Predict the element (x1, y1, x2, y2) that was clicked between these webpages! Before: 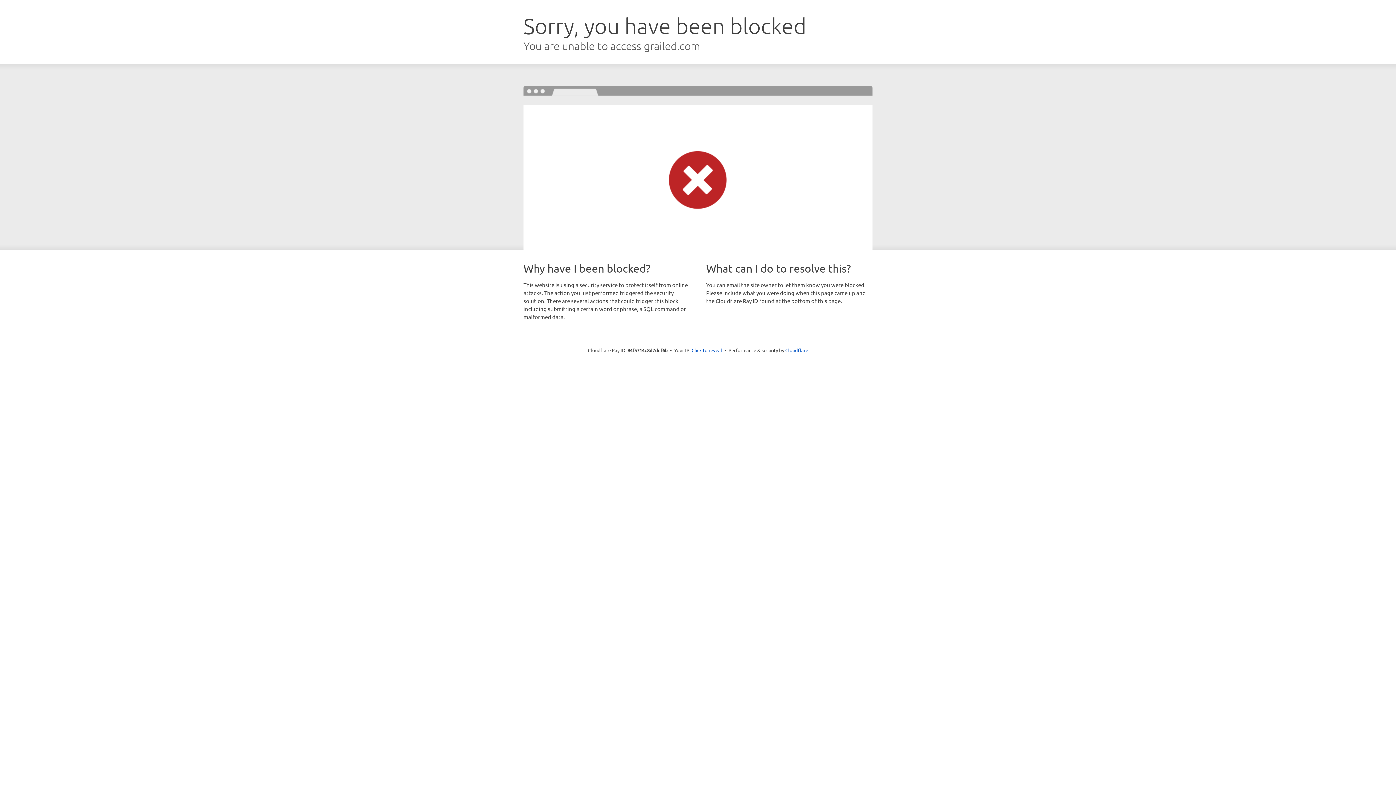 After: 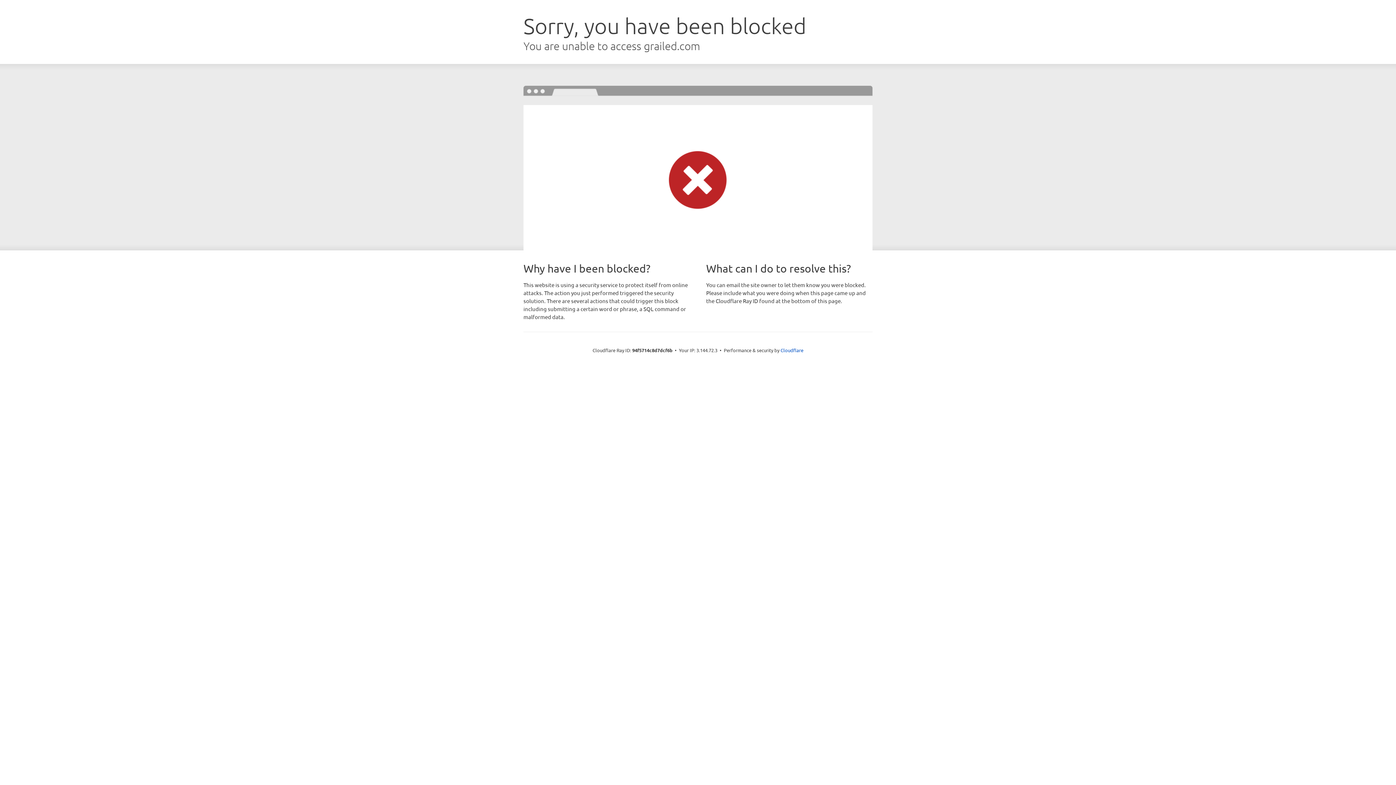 Action: bbox: (691, 346, 722, 353) label: Click to reveal